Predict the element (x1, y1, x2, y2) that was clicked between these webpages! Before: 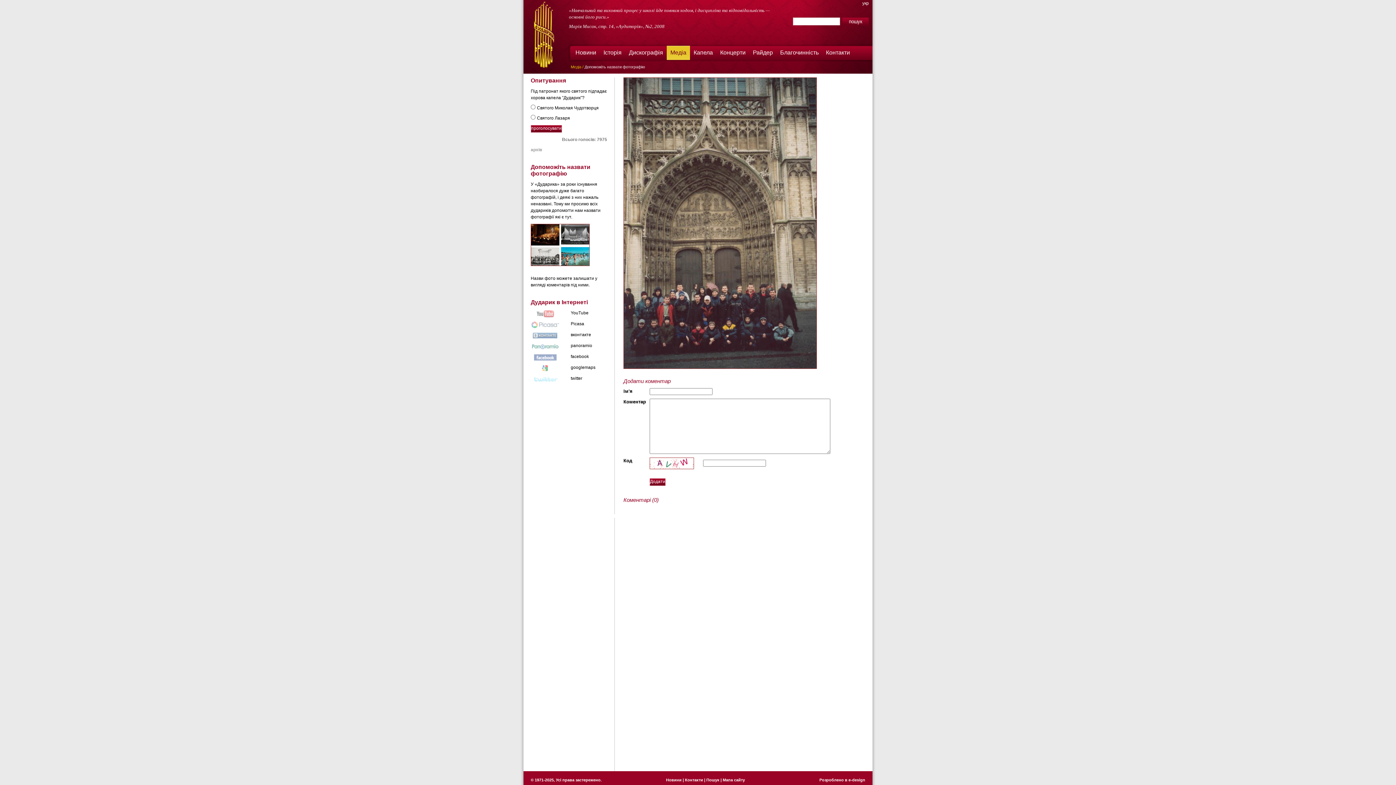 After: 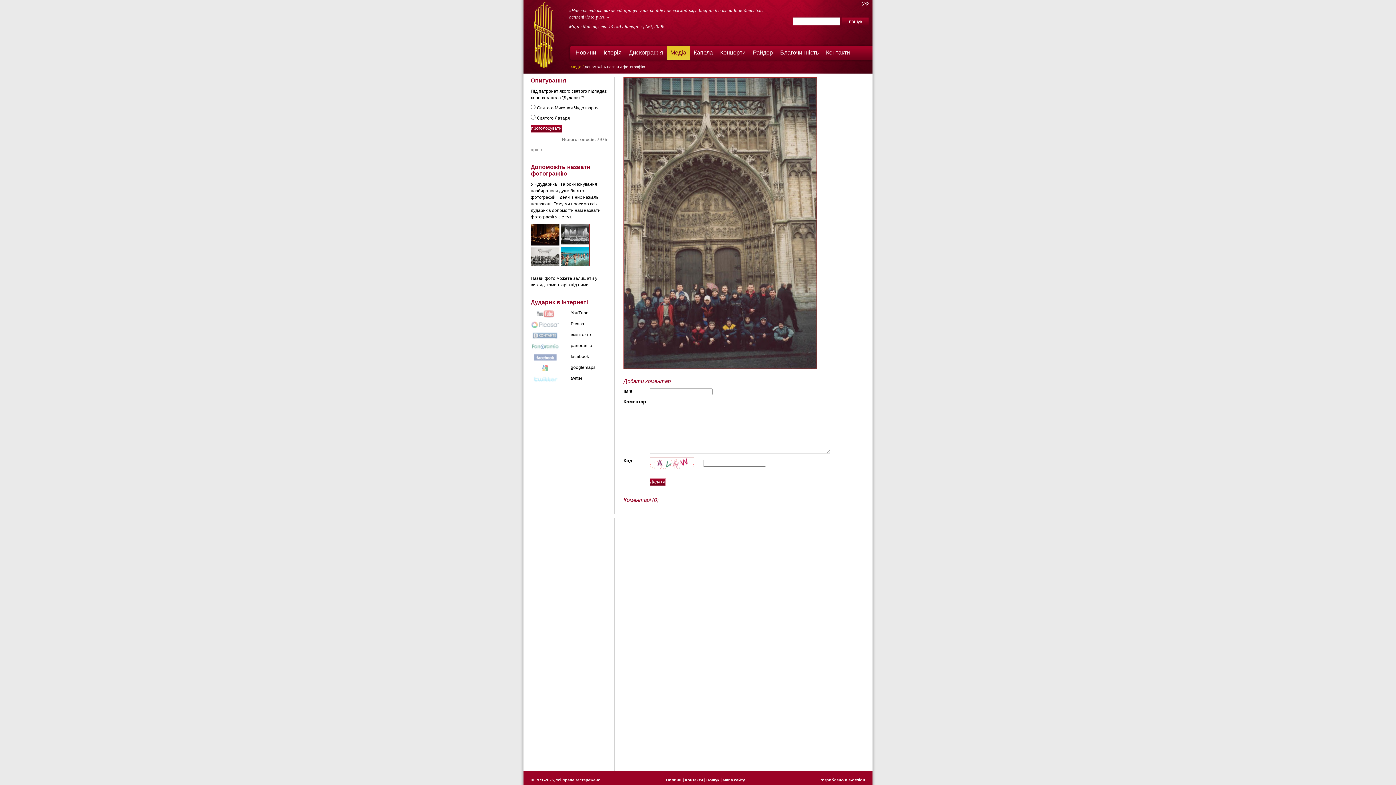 Action: bbox: (848, 778, 865, 782) label: e-design